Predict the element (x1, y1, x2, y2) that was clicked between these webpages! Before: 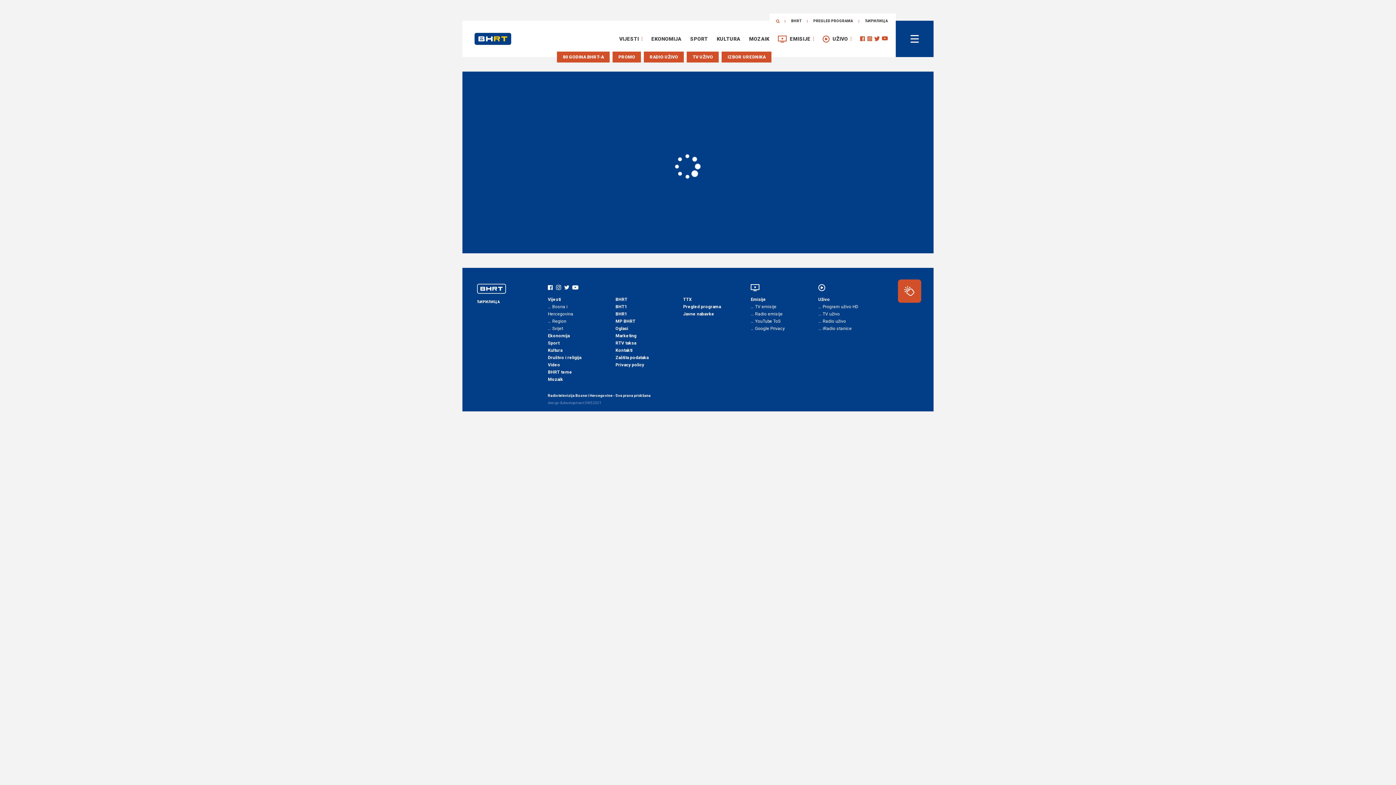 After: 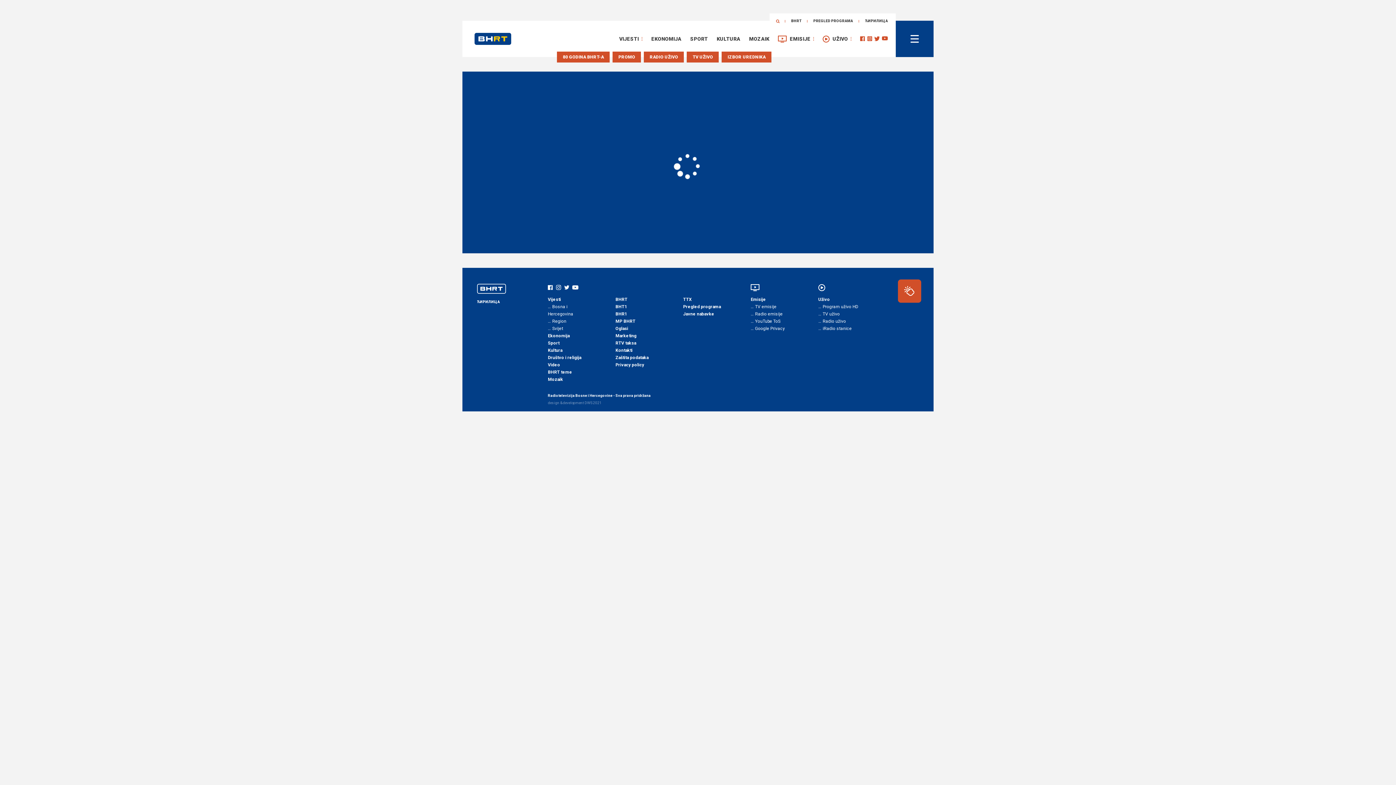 Action: bbox: (651, 36, 681, 45) label: EKONOMIJA